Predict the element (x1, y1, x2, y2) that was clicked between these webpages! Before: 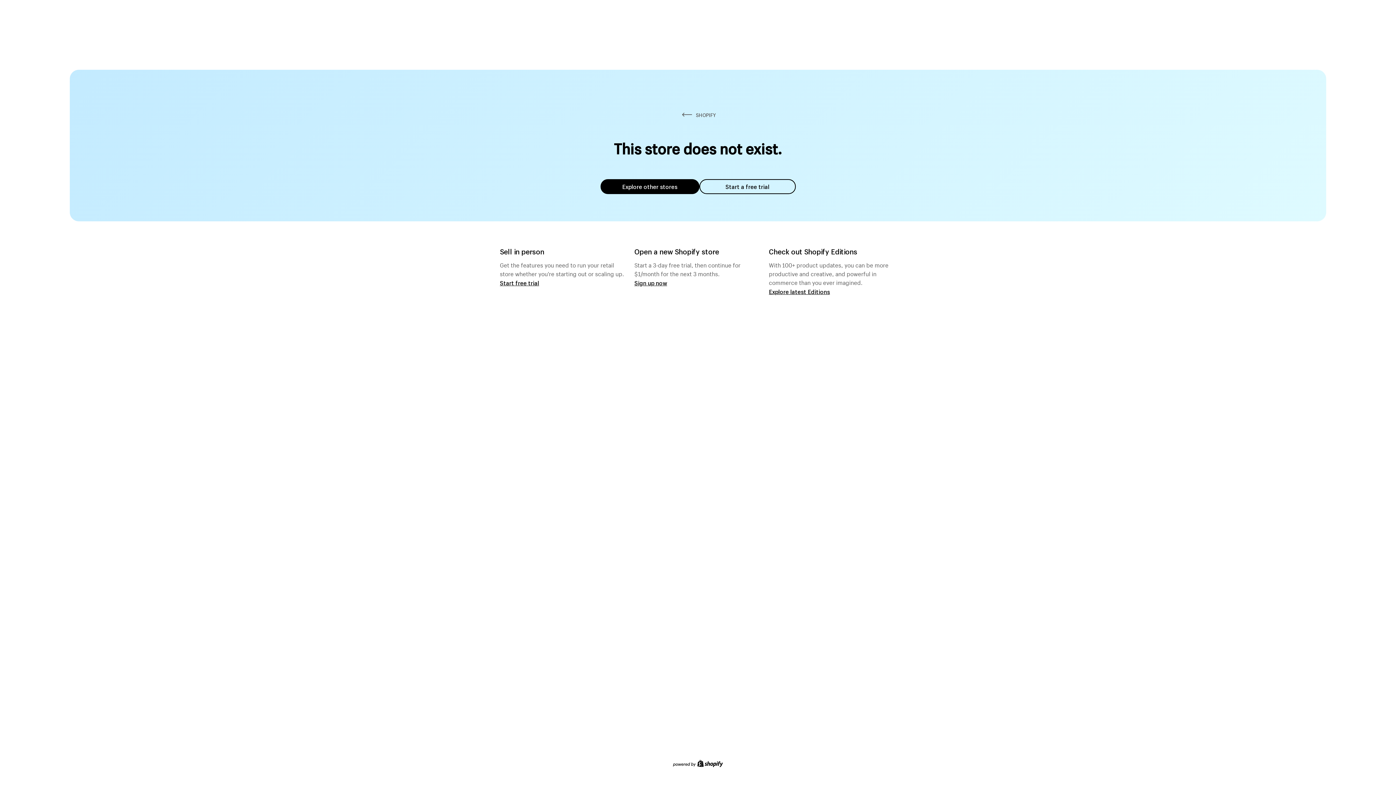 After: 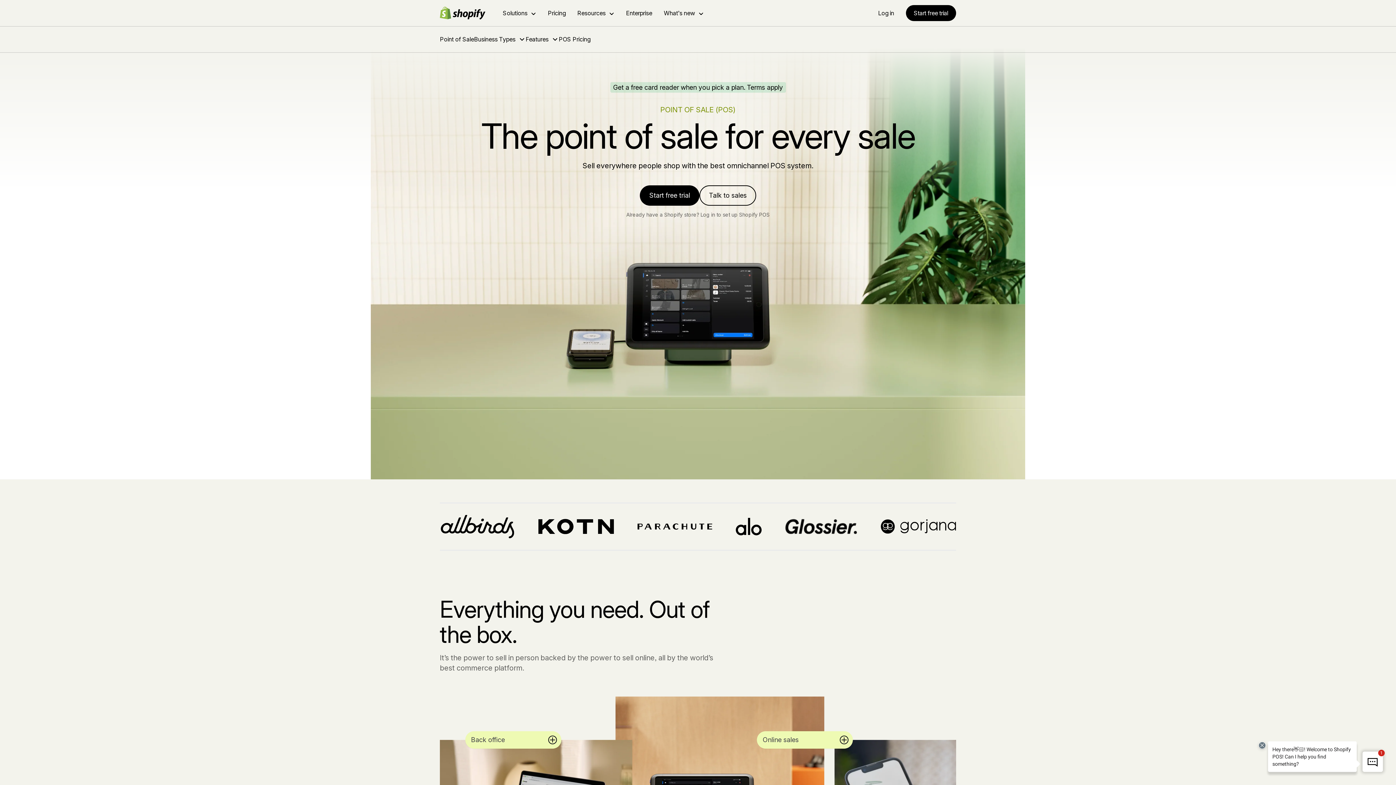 Action: bbox: (500, 279, 539, 286) label: Start free trial